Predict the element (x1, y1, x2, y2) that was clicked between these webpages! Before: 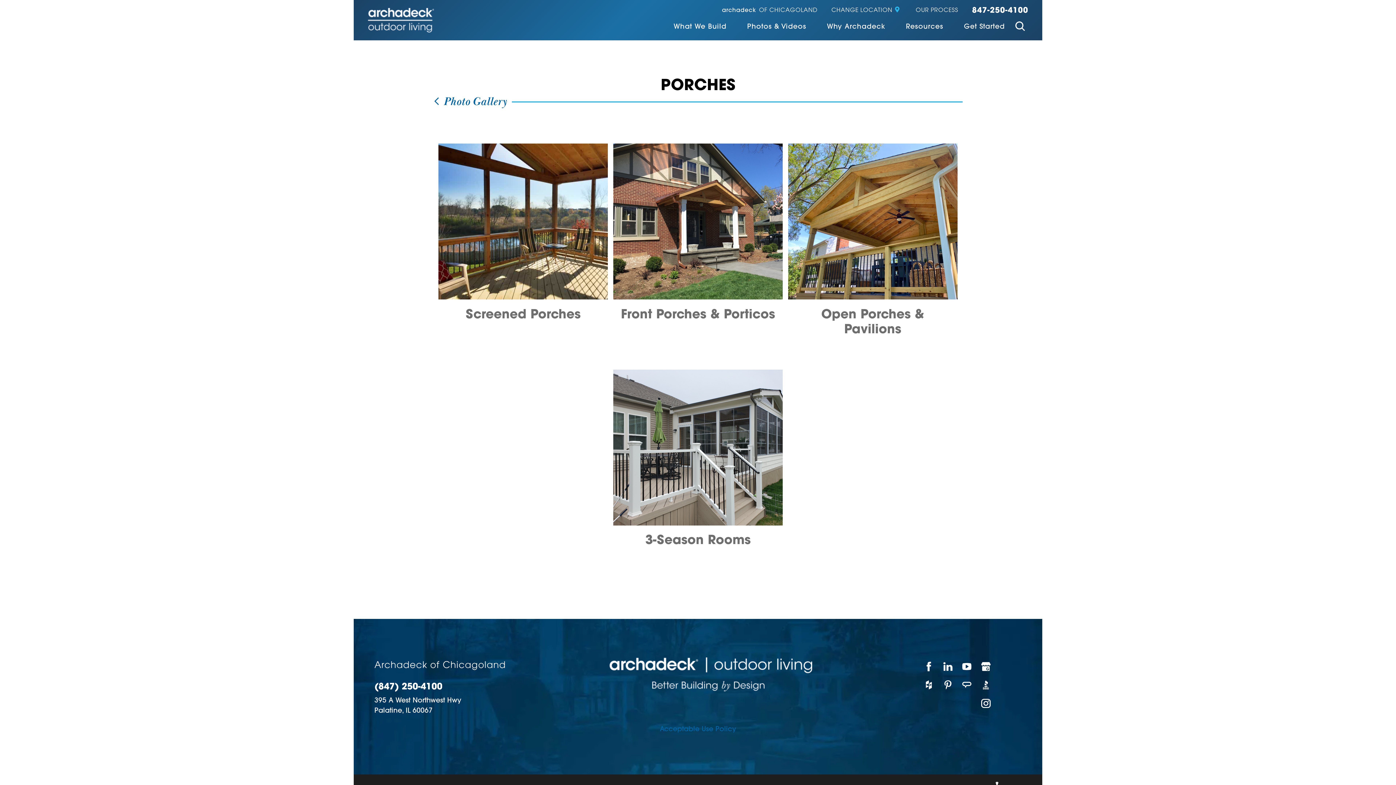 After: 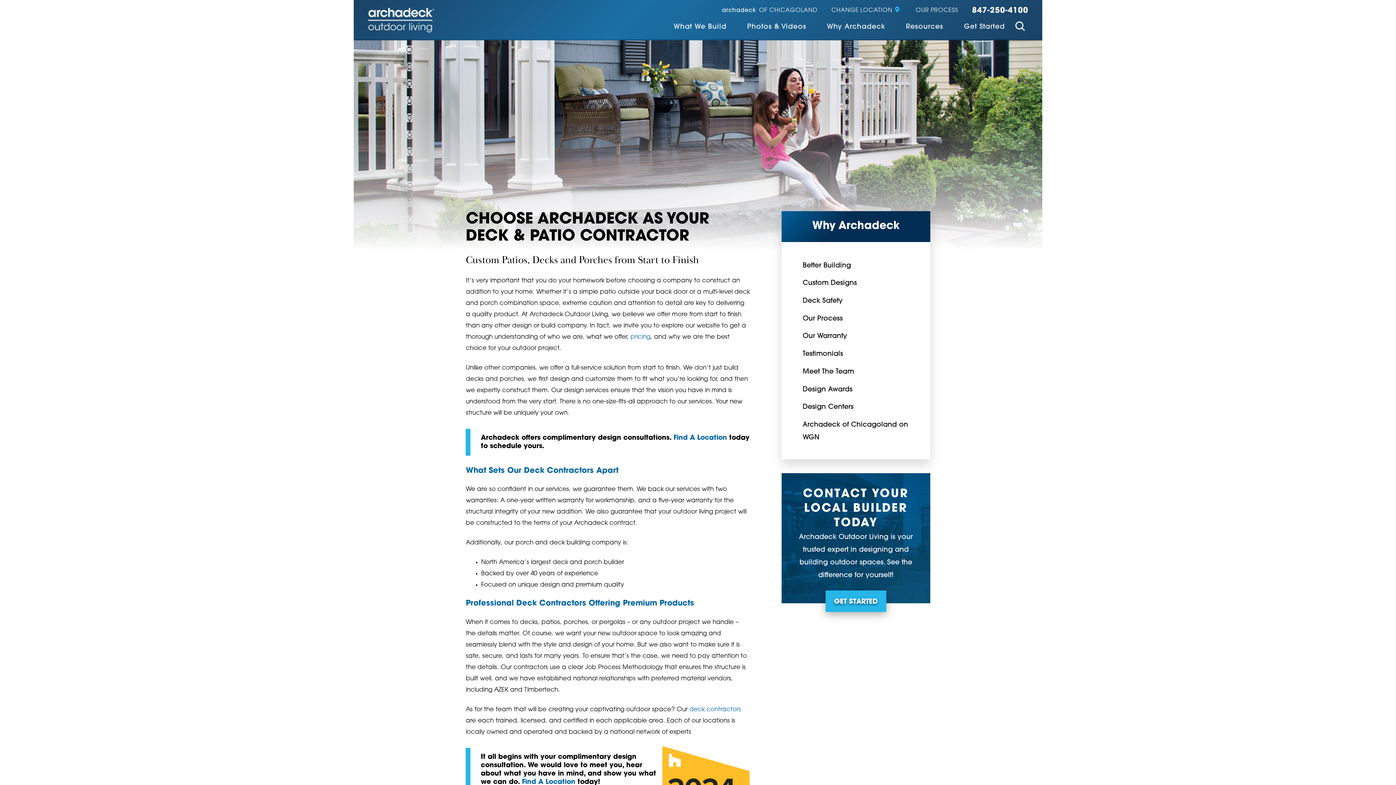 Action: label: Why Archadeck bbox: (827, 23, 885, 31)